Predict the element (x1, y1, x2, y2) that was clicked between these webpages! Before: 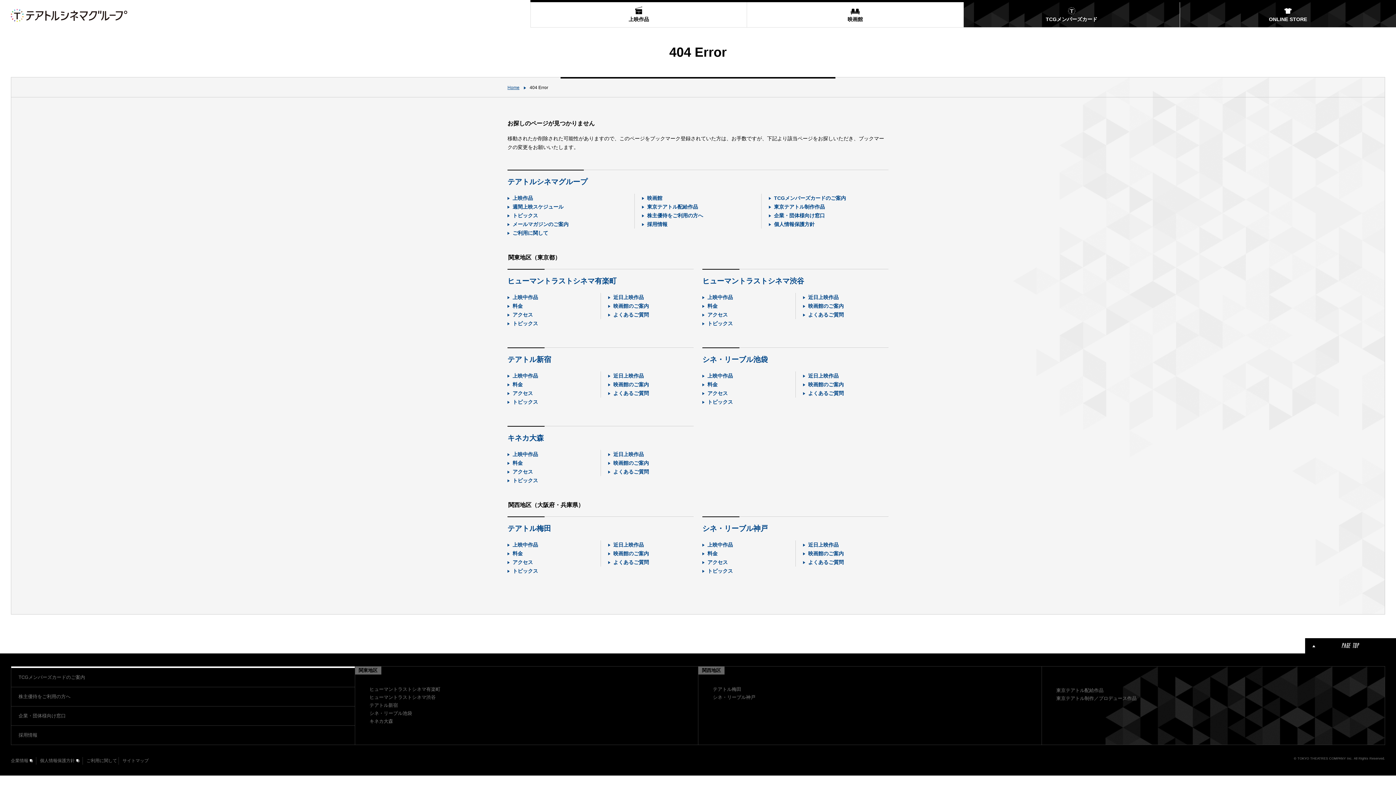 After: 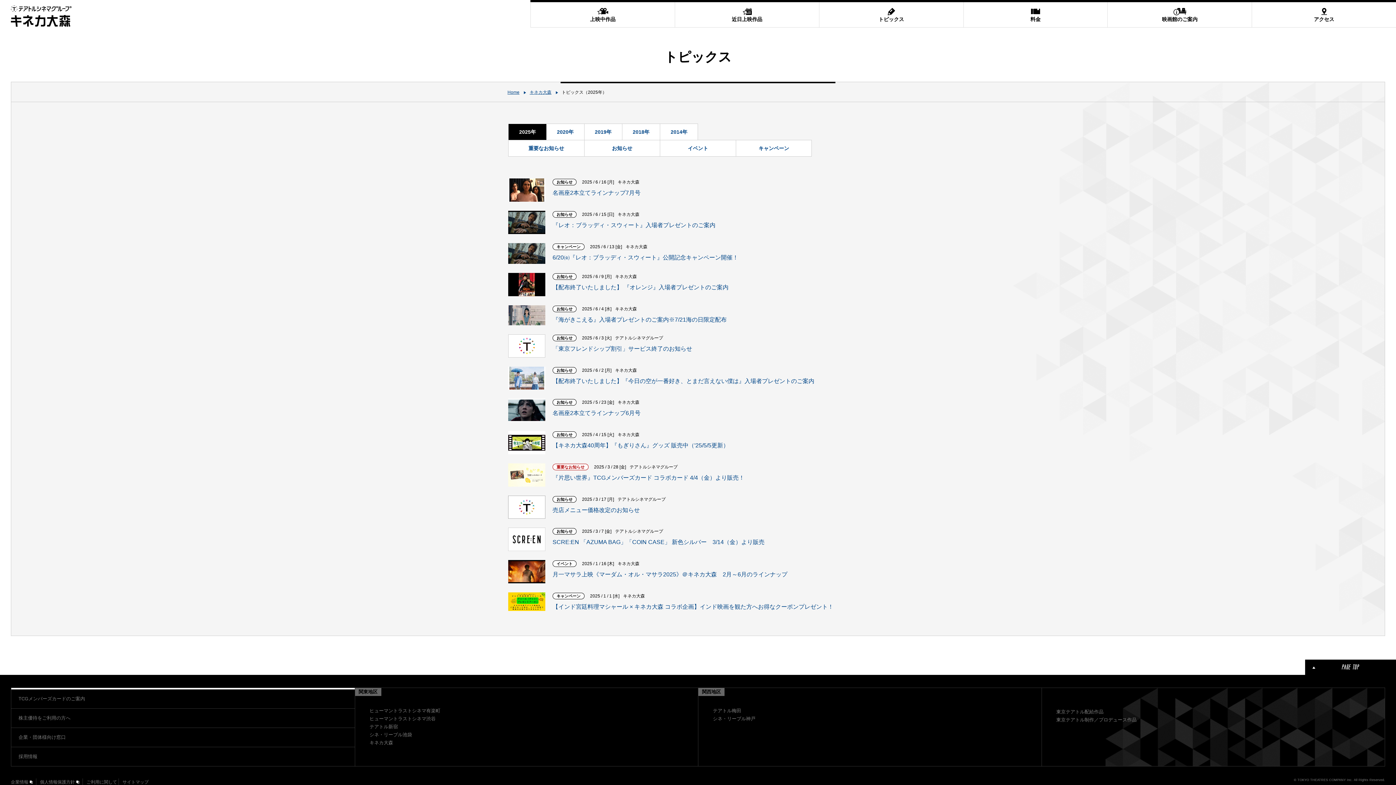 Action: bbox: (507, 476, 538, 485) label: トピックス